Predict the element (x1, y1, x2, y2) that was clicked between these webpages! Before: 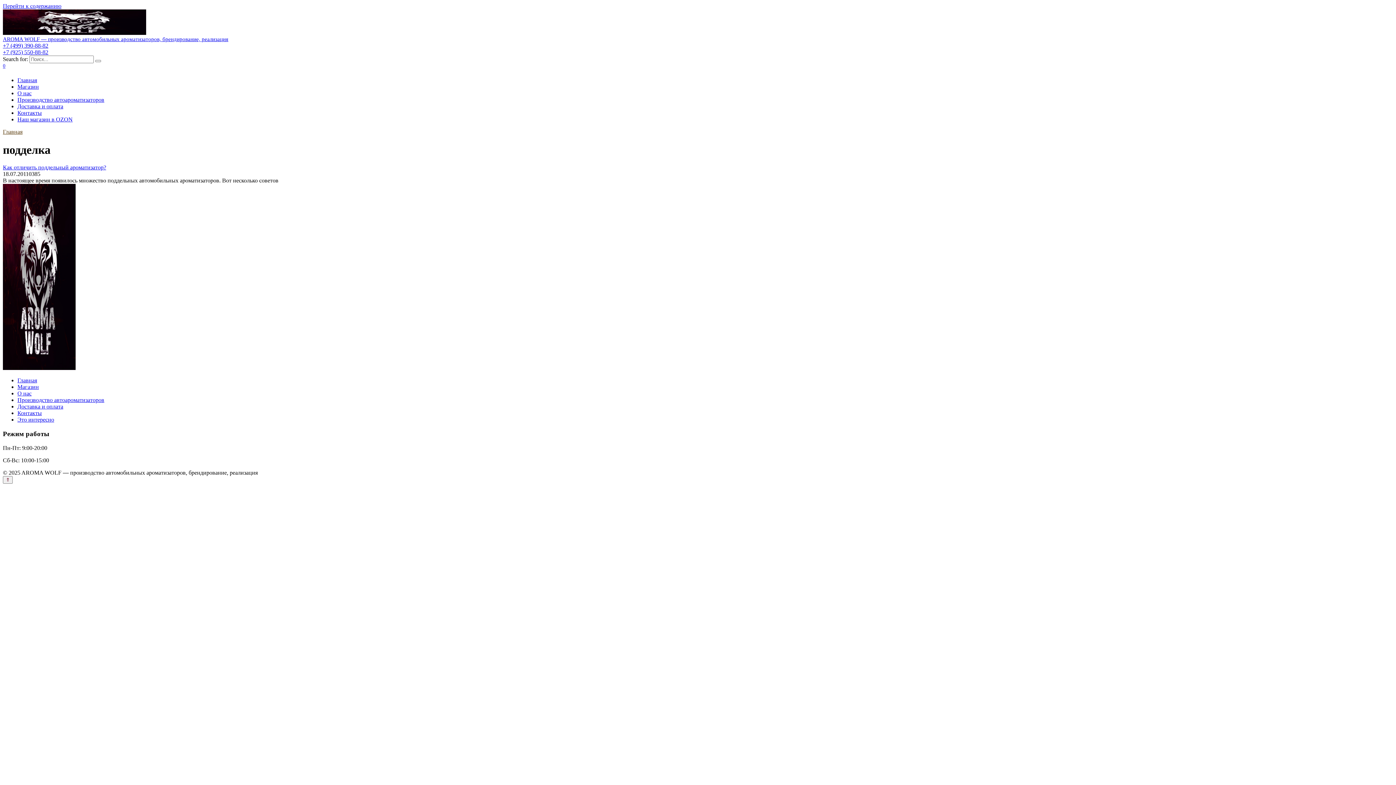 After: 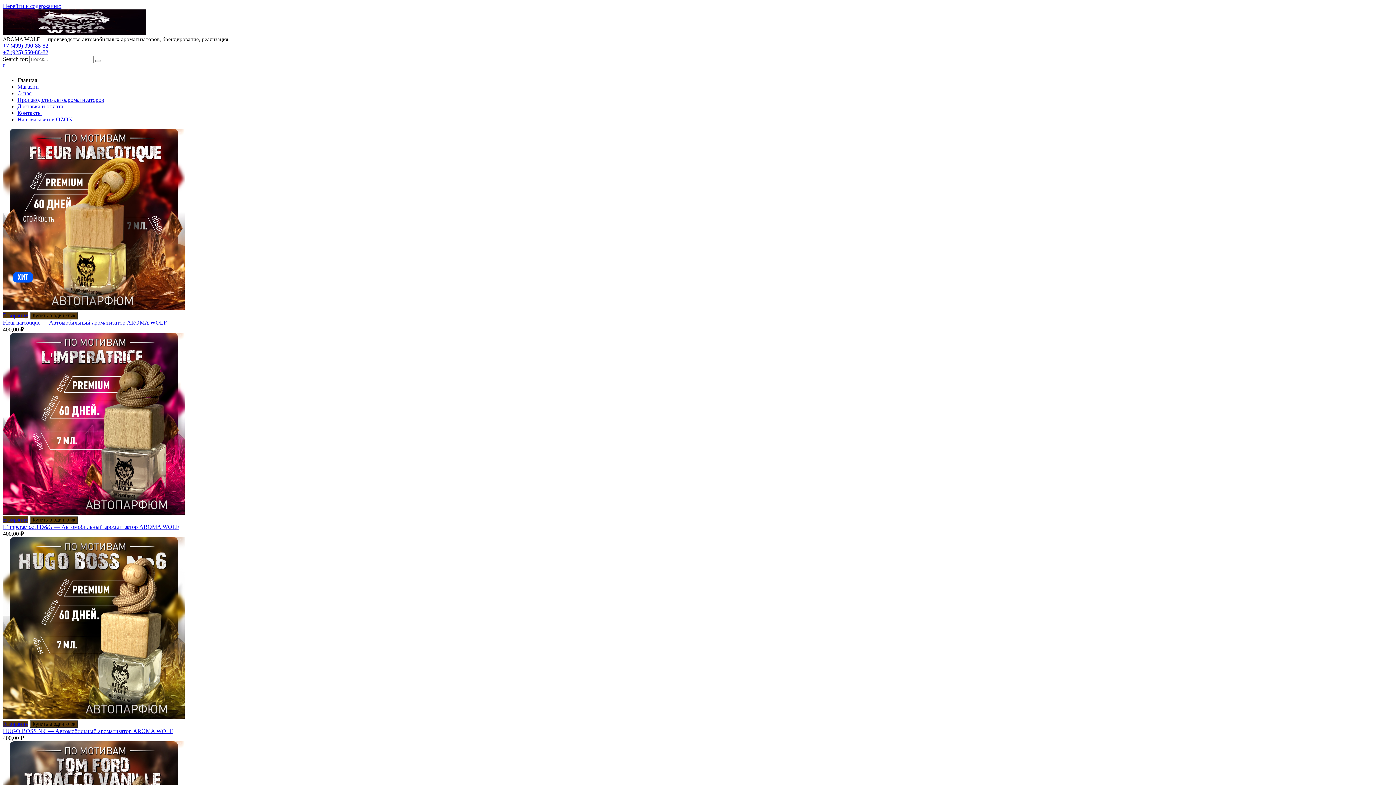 Action: bbox: (2, 29, 146, 36)